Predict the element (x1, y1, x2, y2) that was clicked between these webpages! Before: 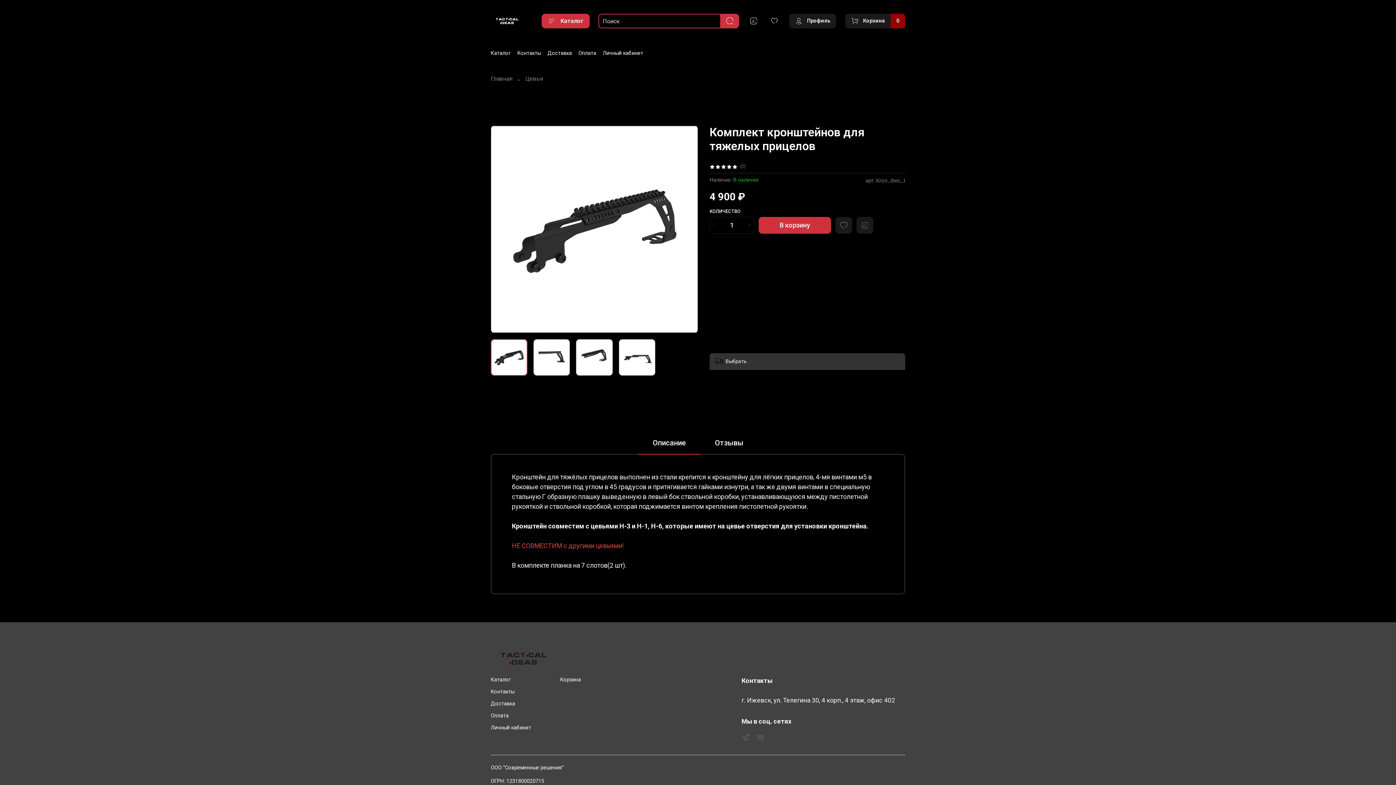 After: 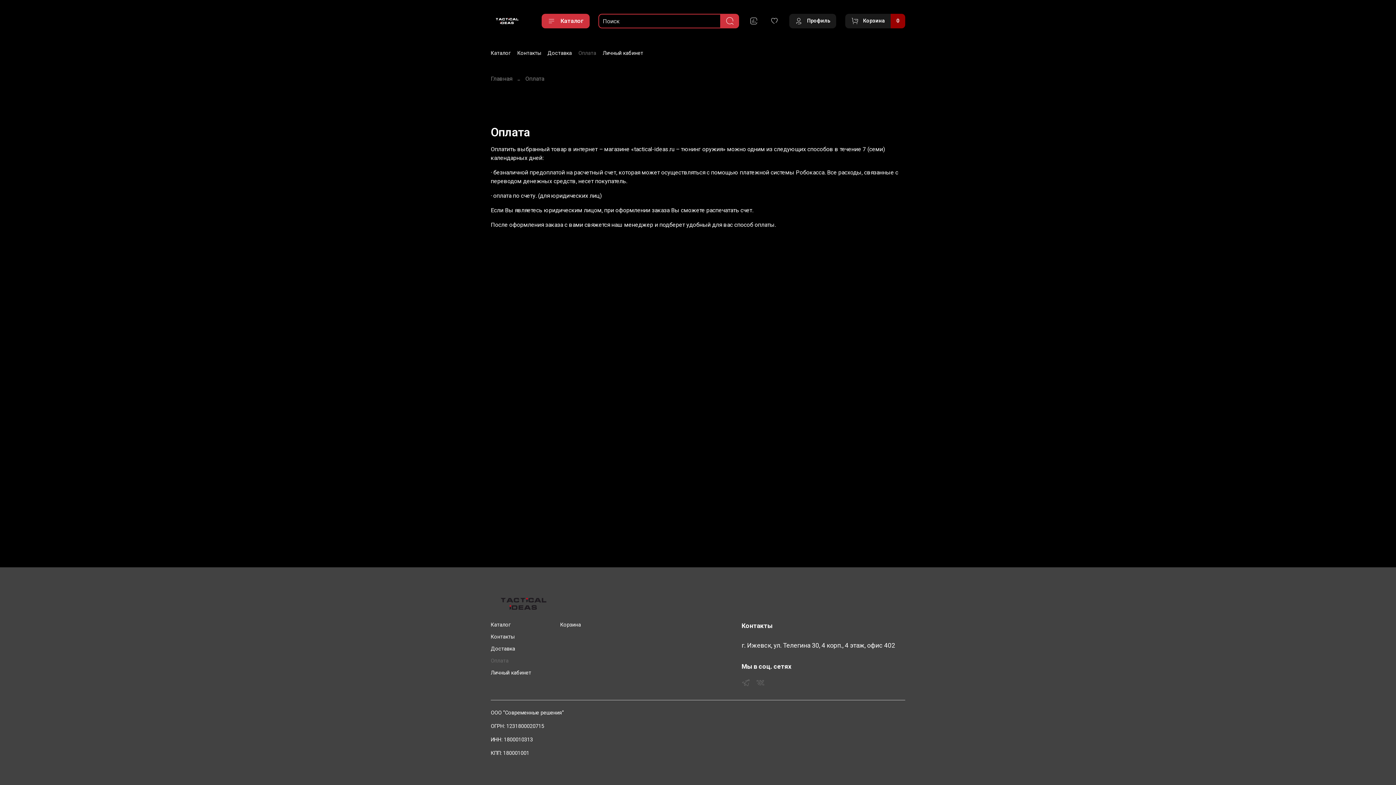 Action: label: Оплата bbox: (490, 712, 531, 719)